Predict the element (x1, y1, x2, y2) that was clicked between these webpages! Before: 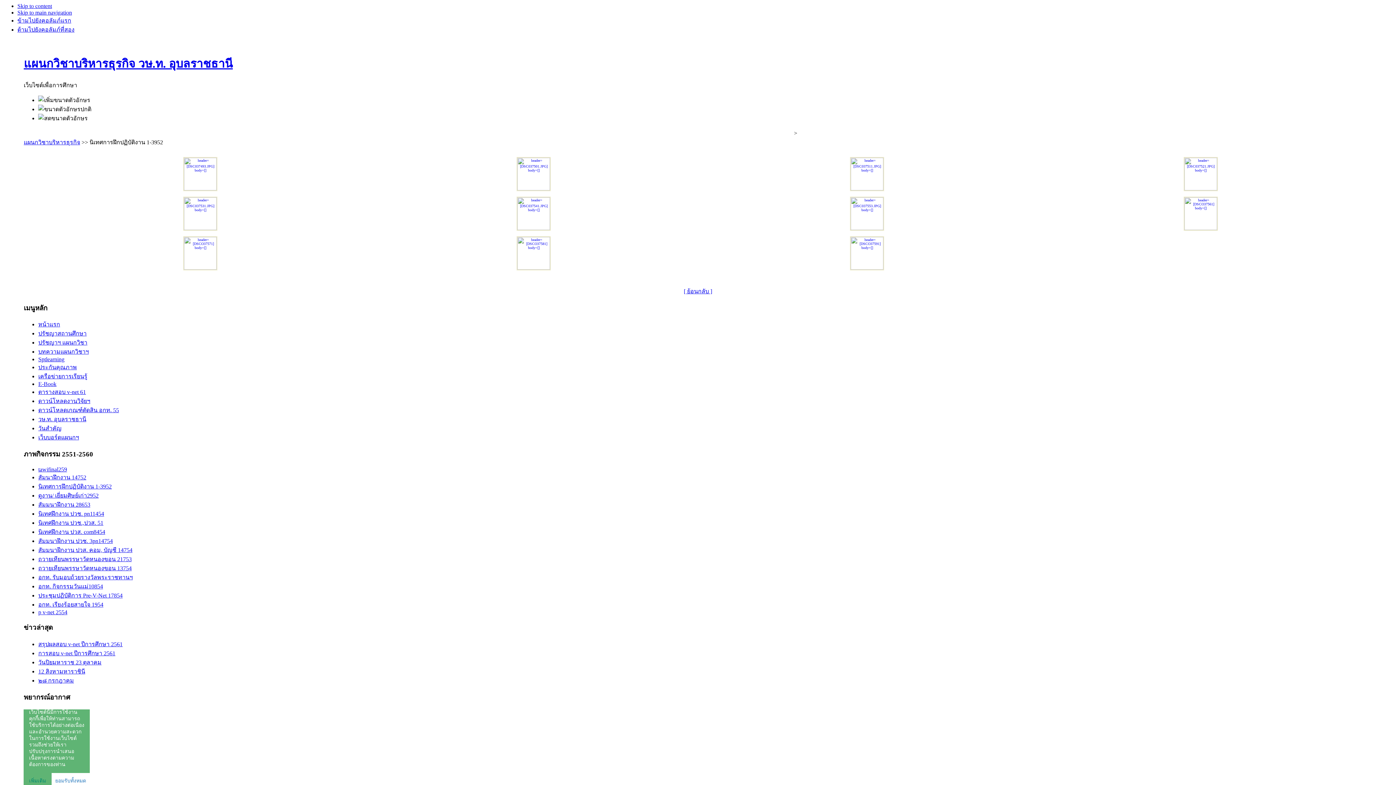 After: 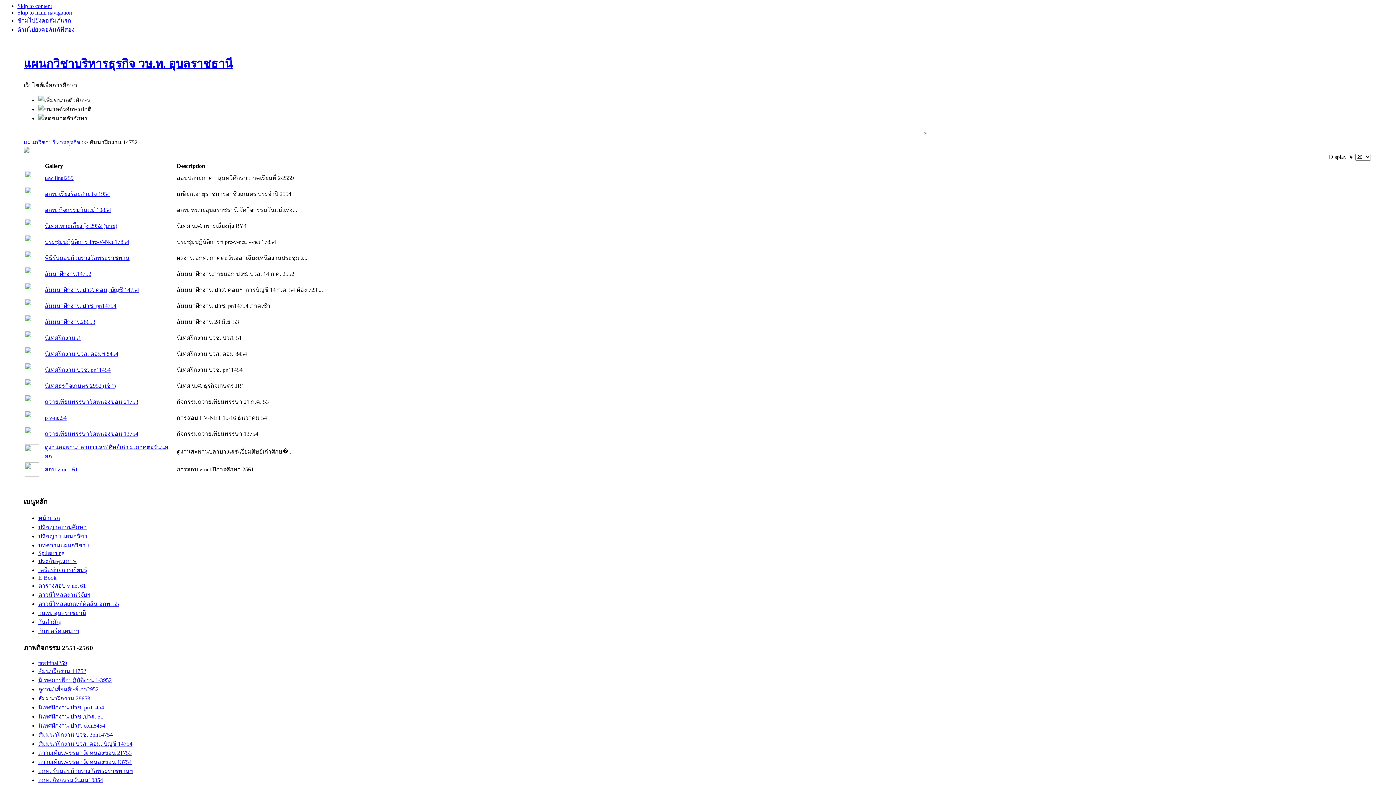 Action: bbox: (38, 474, 86, 480) label: สัมนาฝึกงาน 14752